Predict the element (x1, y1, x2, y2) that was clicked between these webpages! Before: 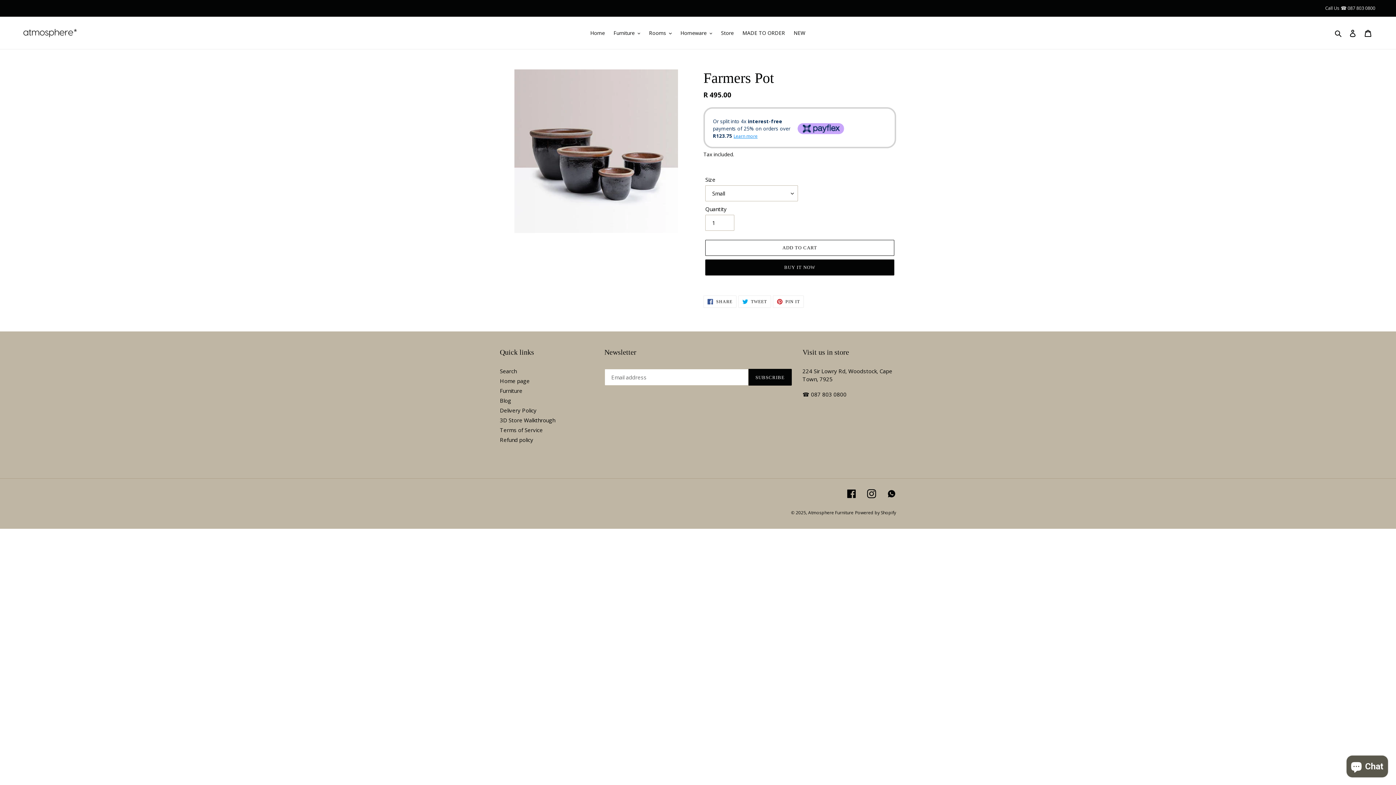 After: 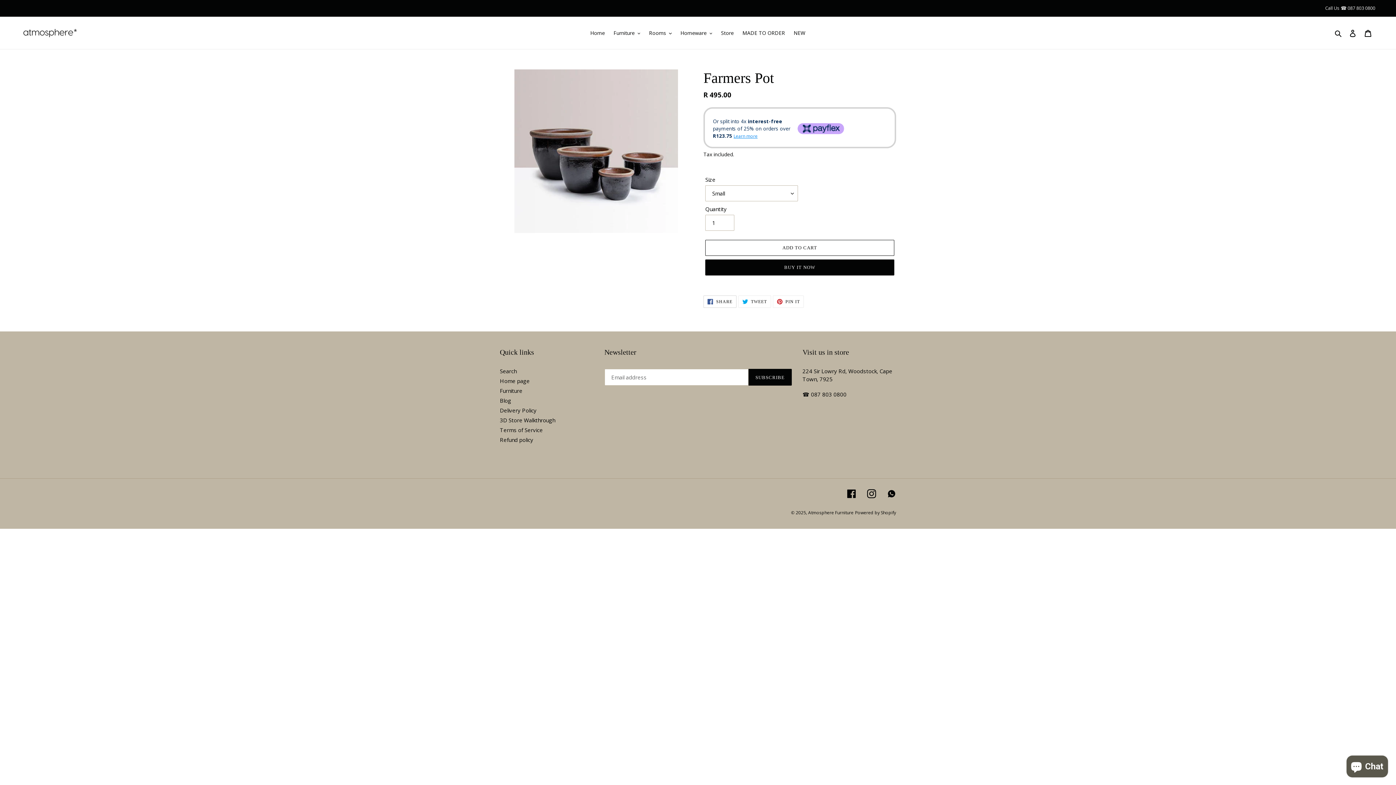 Action: label:  SHARE
SHARE ON FACEBOOK bbox: (703, 266, 736, 279)